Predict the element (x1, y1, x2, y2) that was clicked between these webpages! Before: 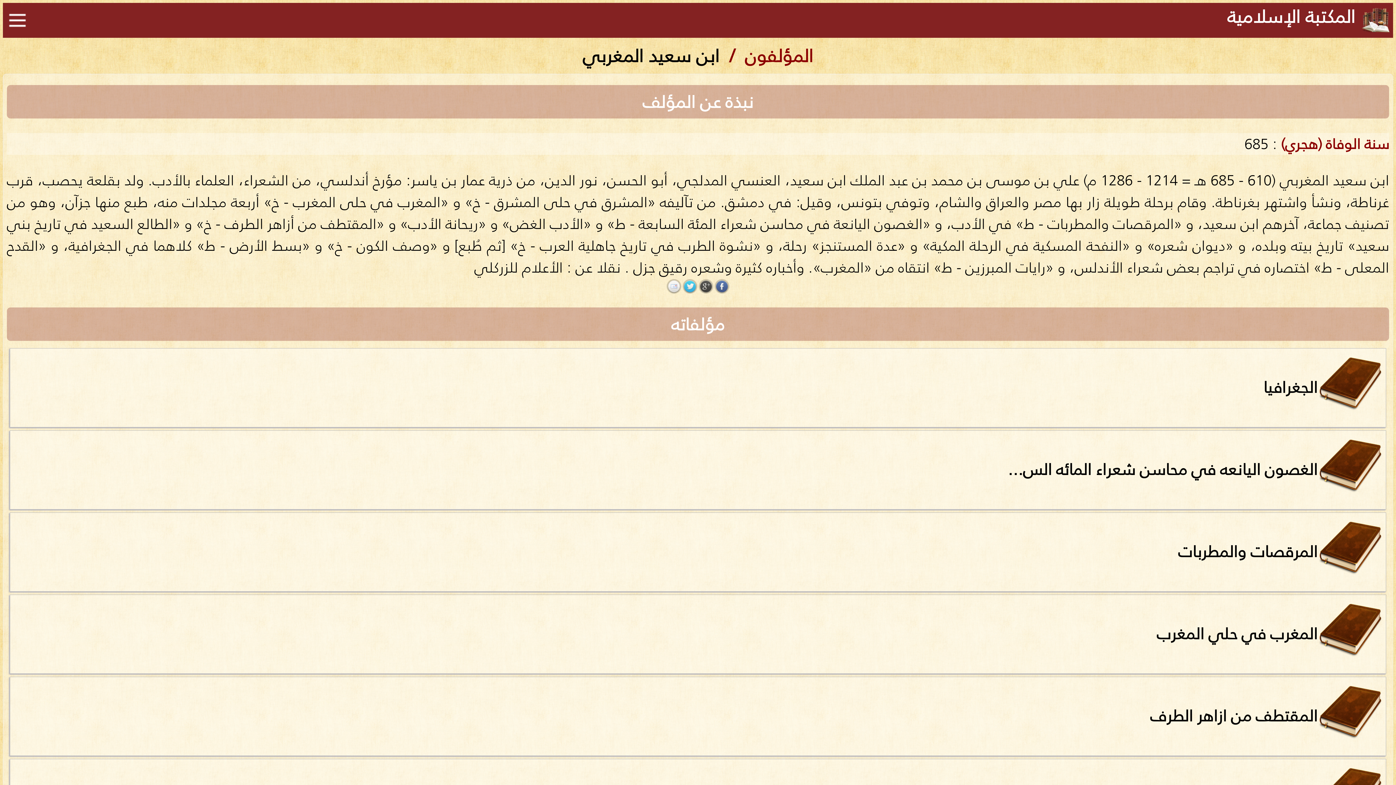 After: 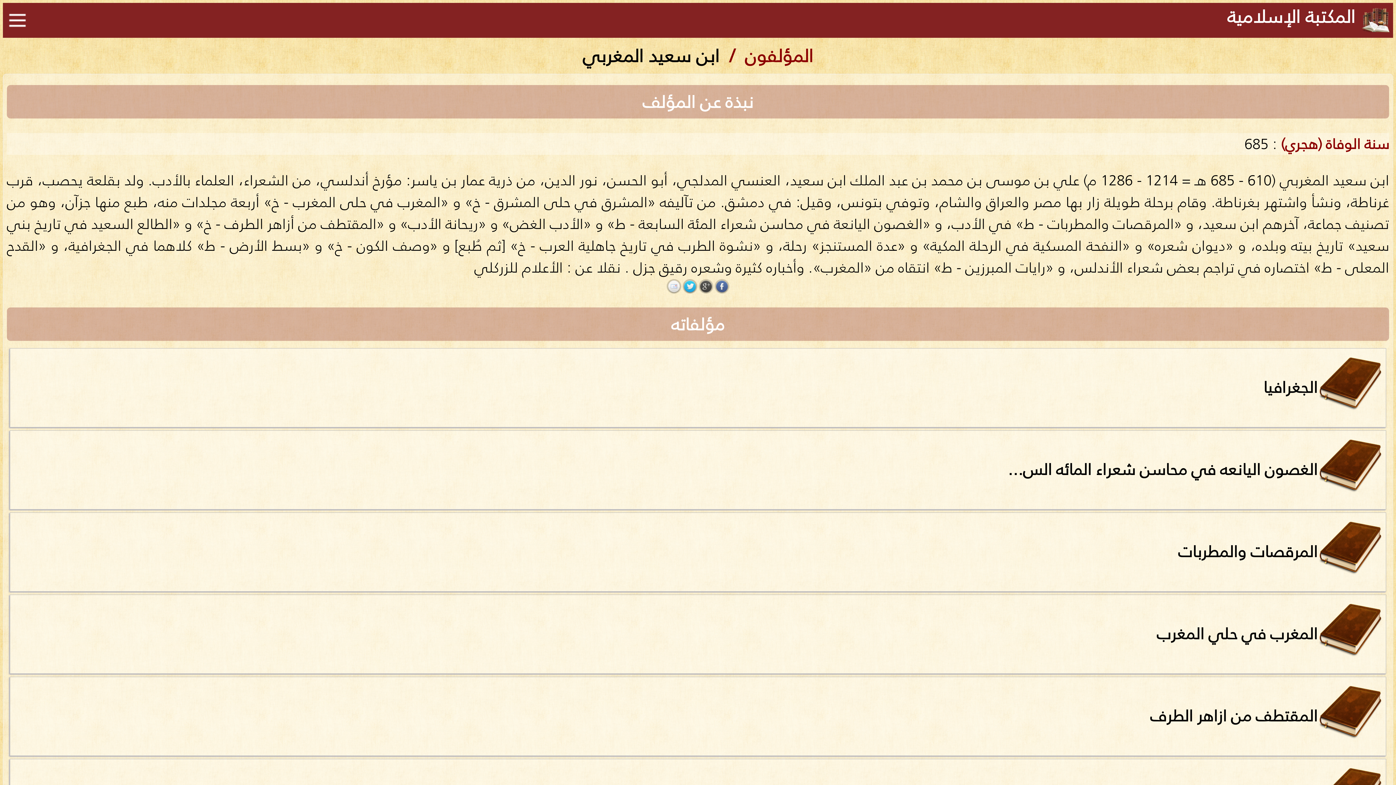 Action: bbox: (682, 279, 697, 293)